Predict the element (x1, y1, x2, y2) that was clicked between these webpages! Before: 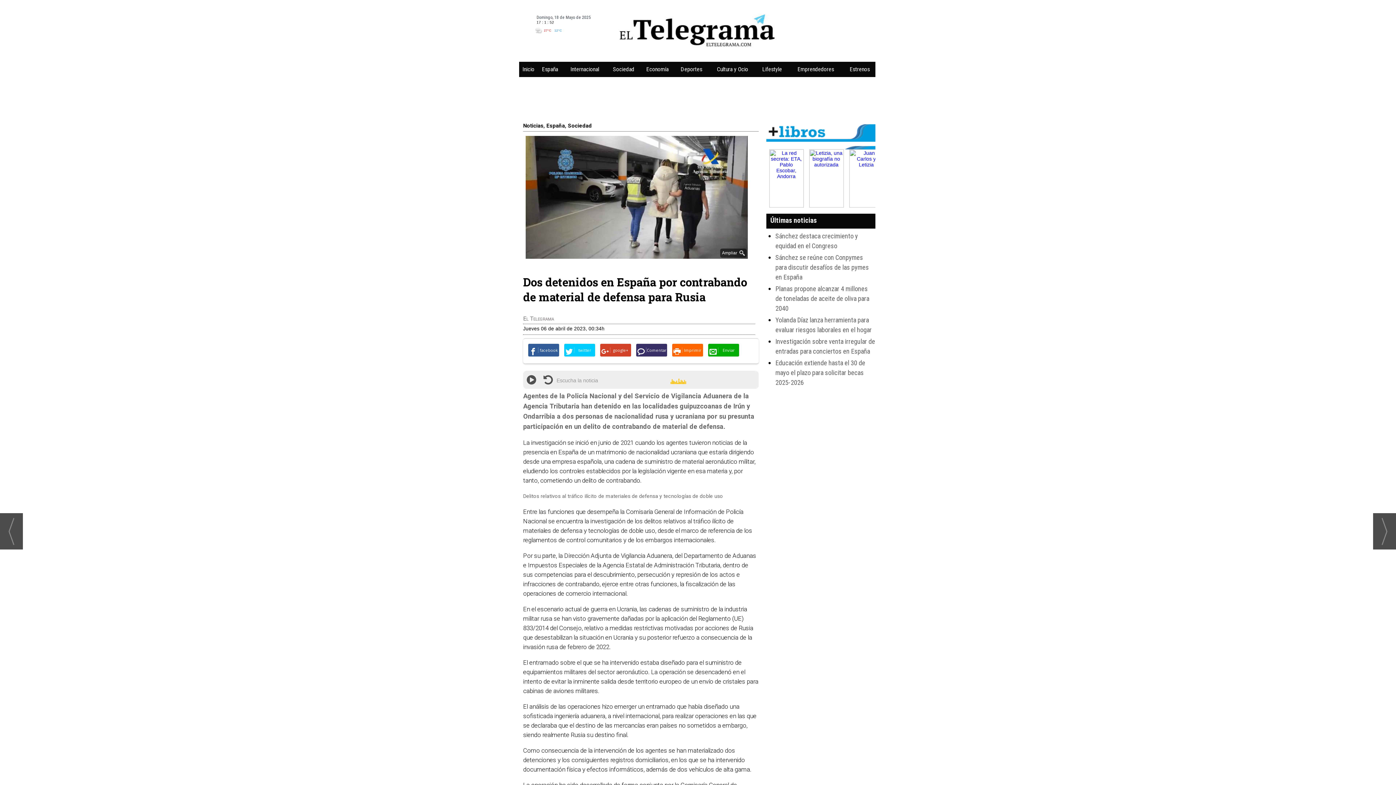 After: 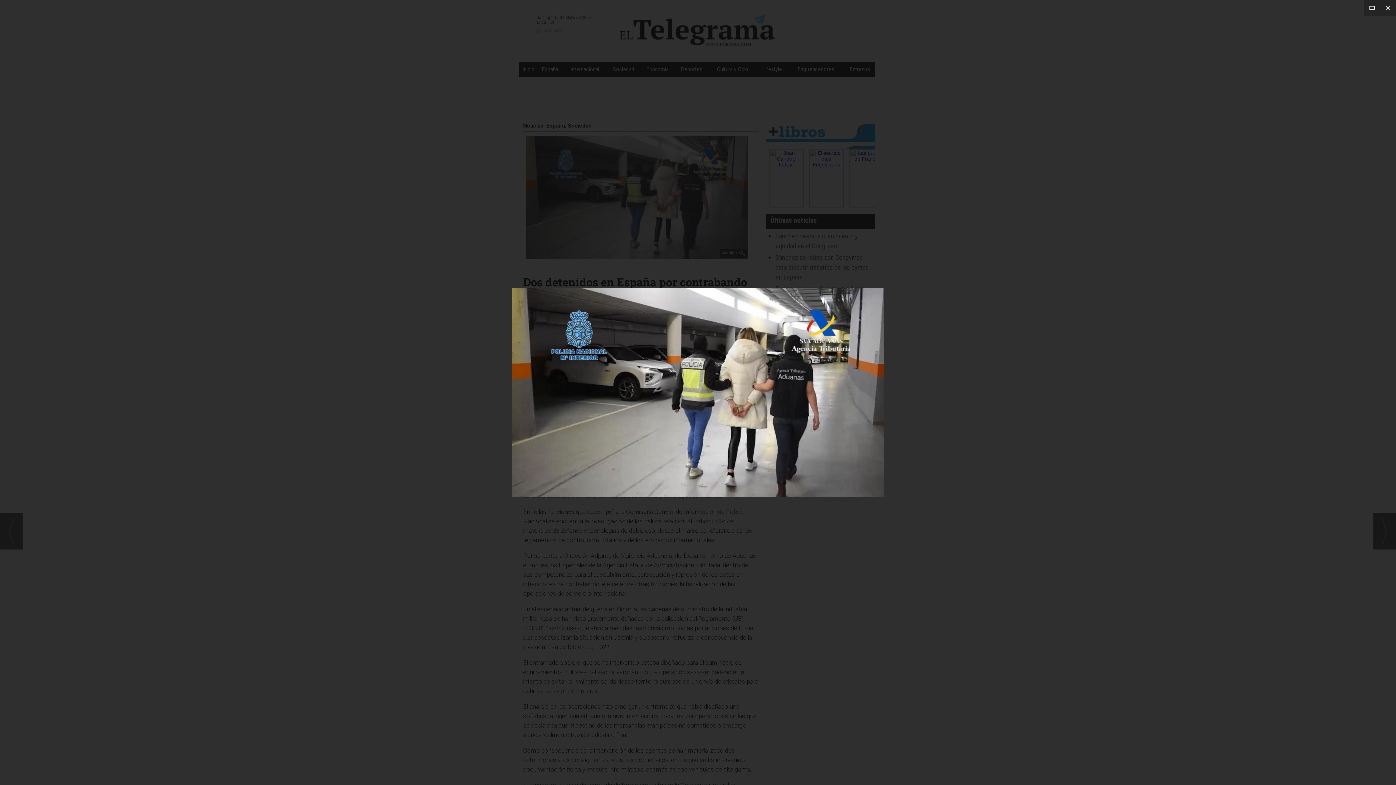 Action: bbox: (523, 255, 750, 261) label: Ampliar	